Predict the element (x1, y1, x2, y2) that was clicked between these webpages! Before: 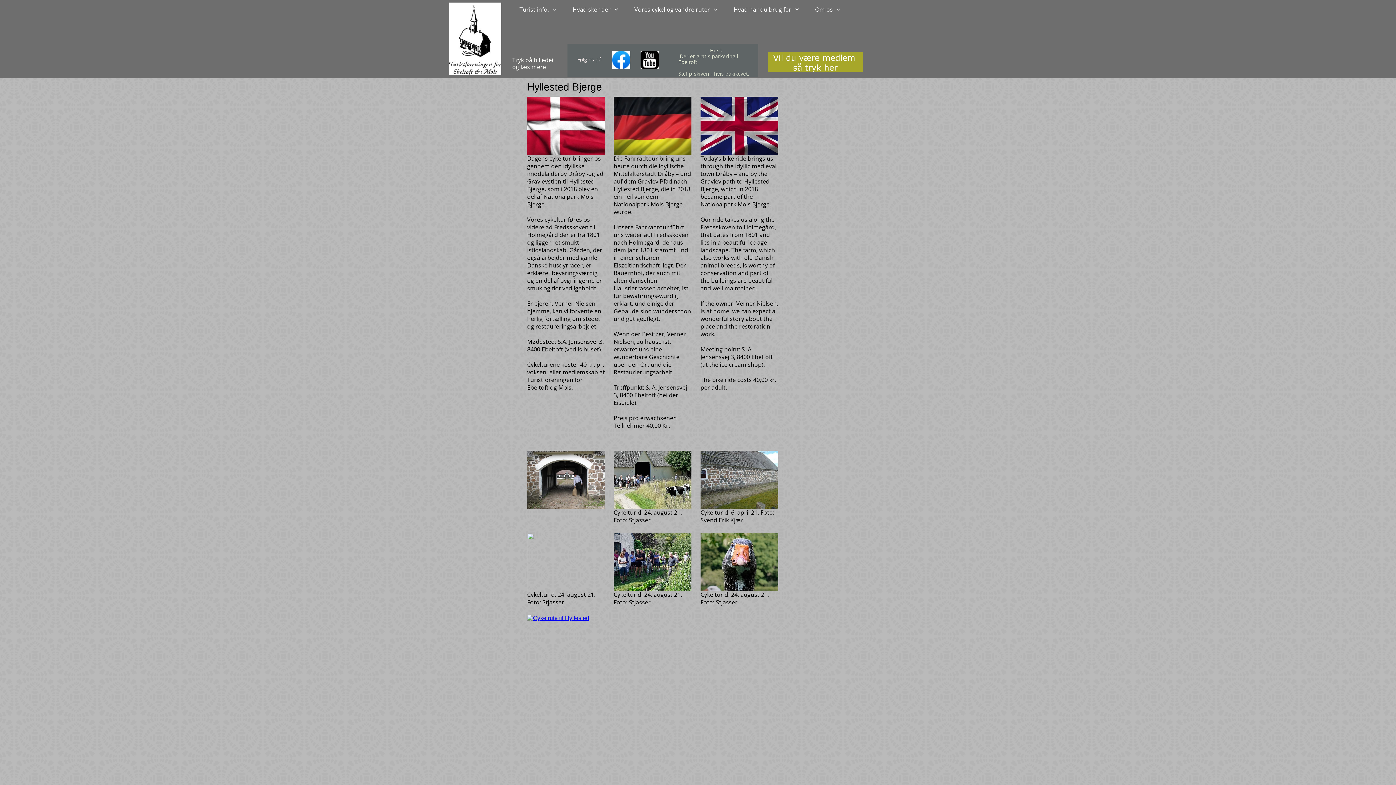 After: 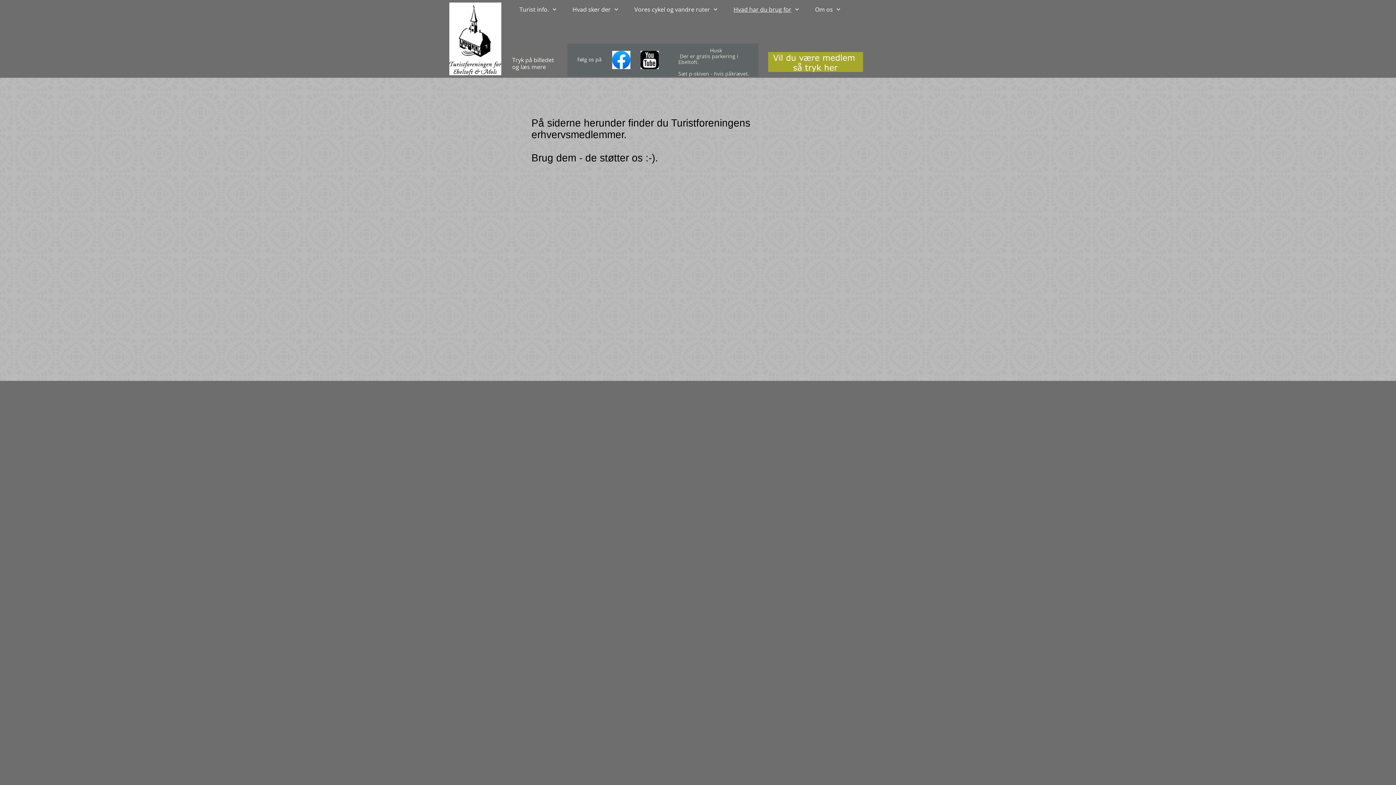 Action: bbox: (726, 0, 808, 18) label: Hvad har du brug for